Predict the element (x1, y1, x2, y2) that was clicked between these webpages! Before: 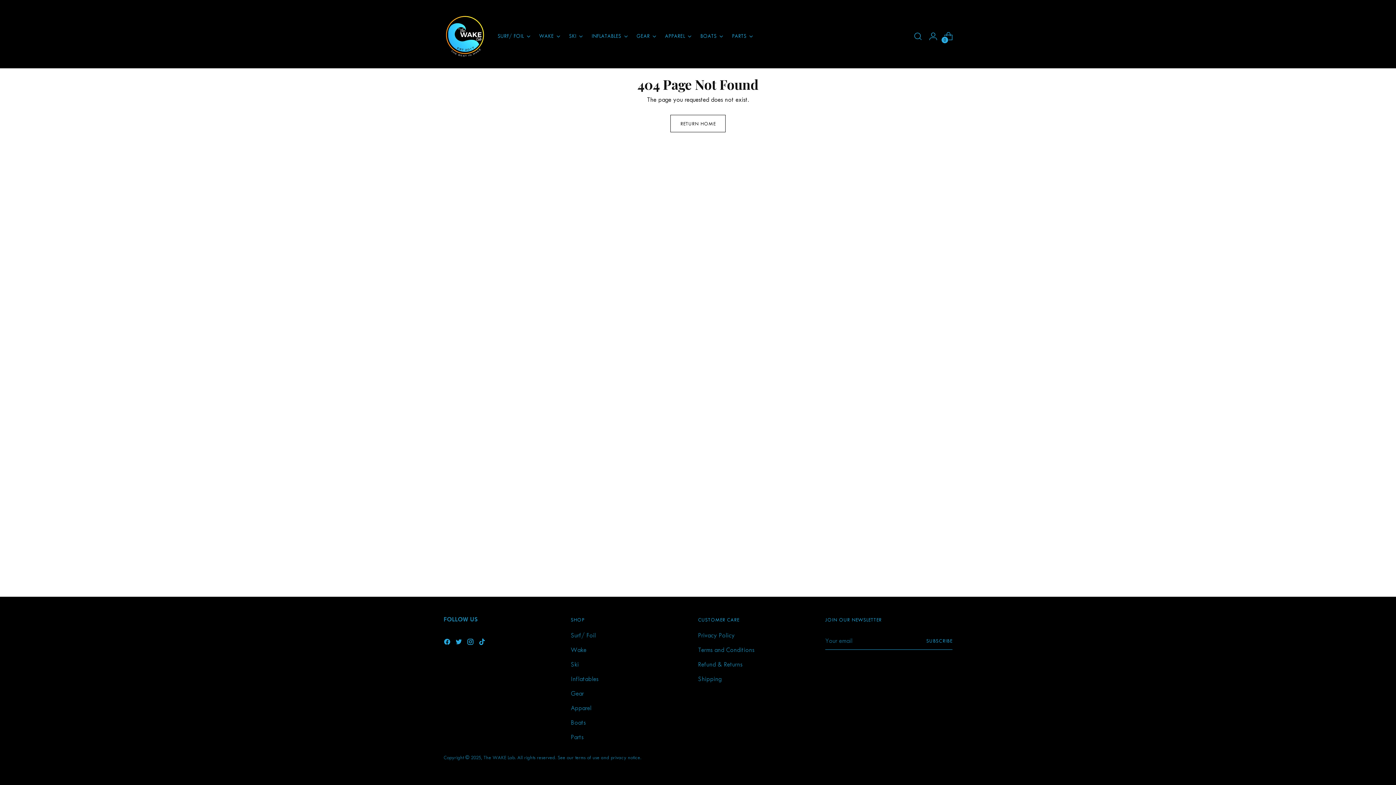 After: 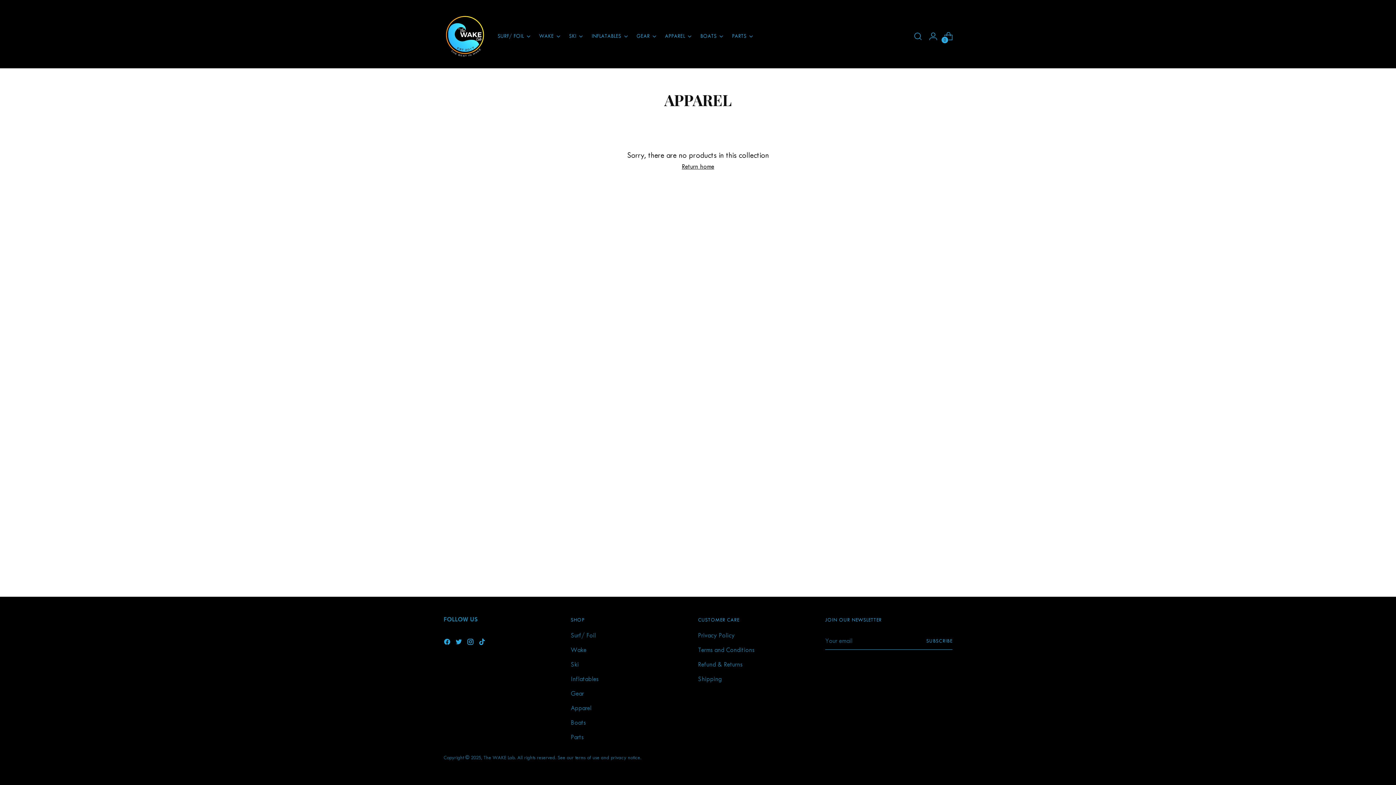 Action: bbox: (570, 704, 591, 712) label: Apparel